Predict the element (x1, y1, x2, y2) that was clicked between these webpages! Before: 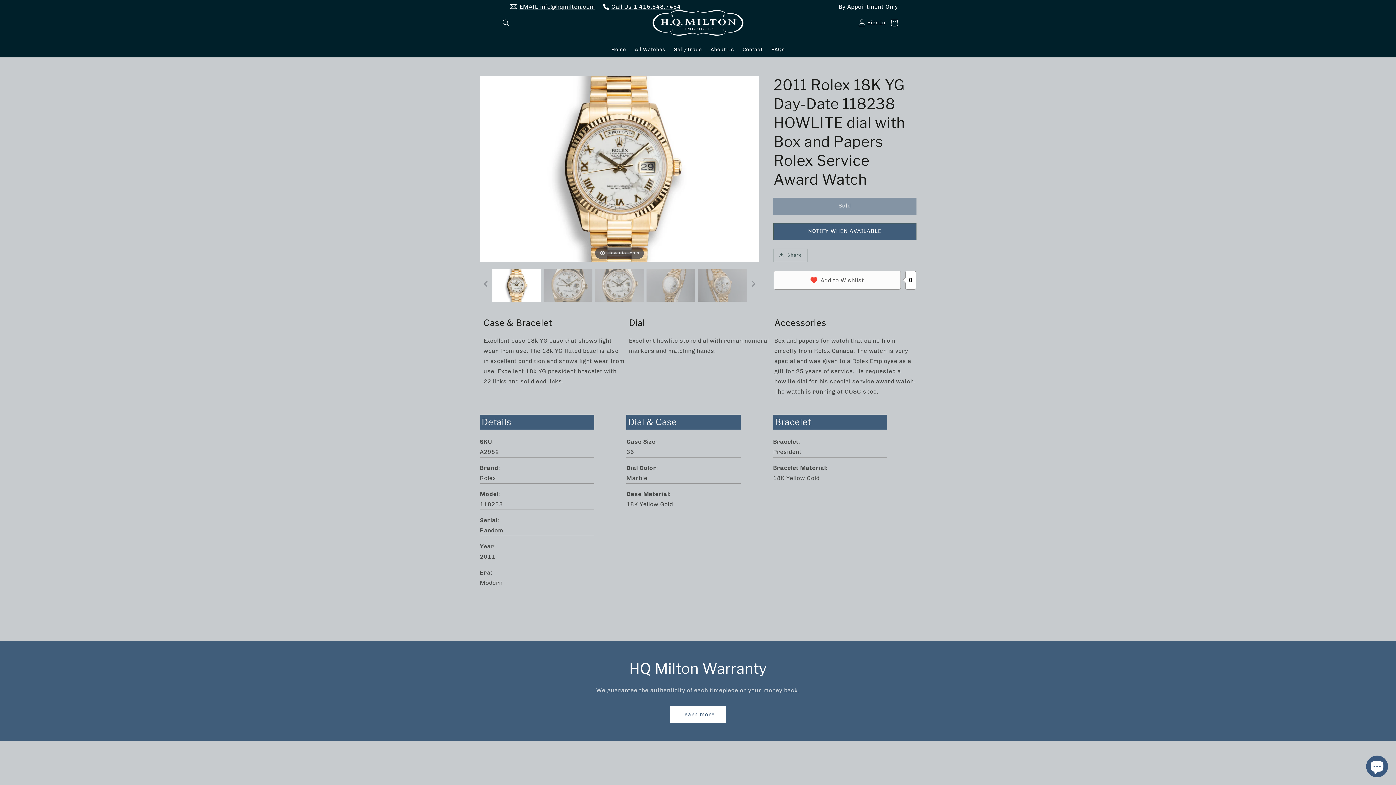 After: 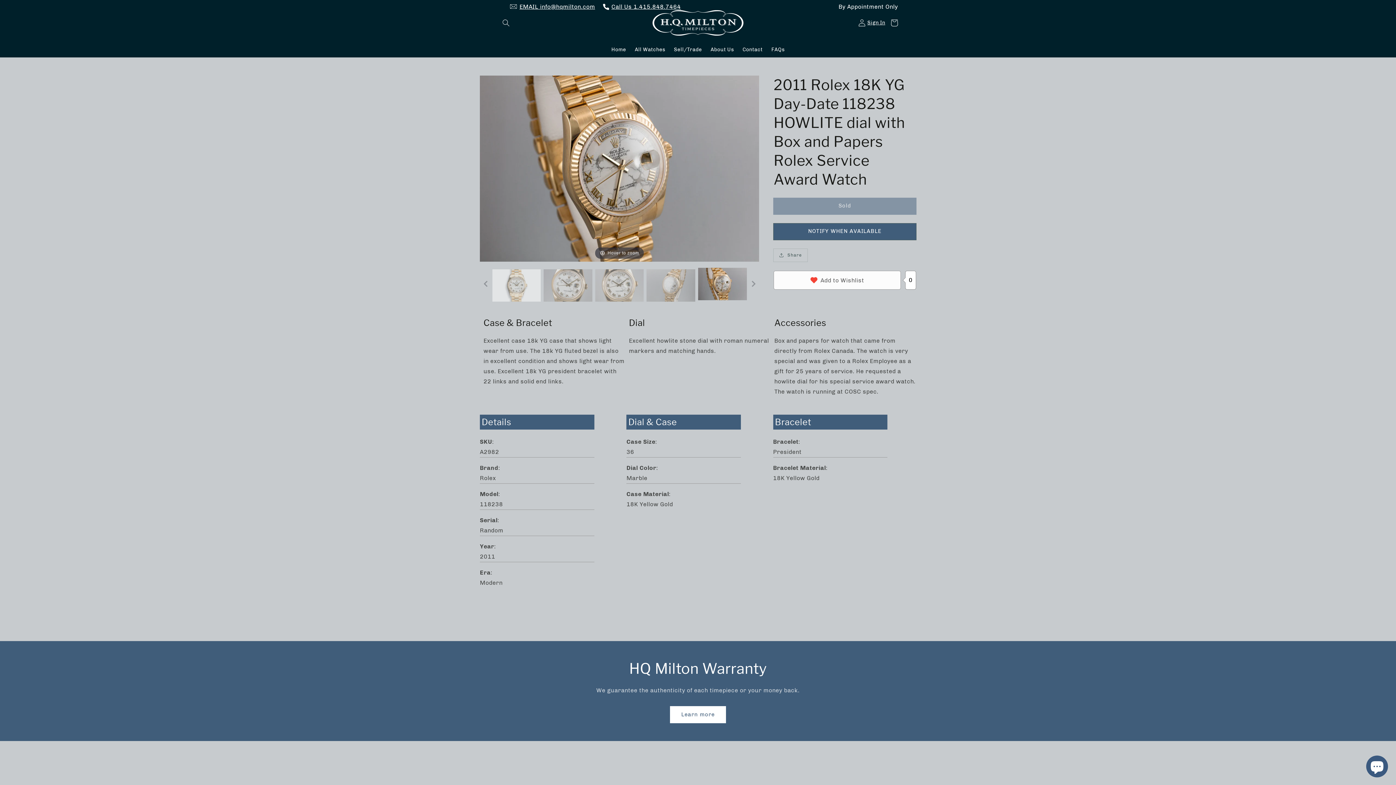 Action: bbox: (698, 263, 746, 307)